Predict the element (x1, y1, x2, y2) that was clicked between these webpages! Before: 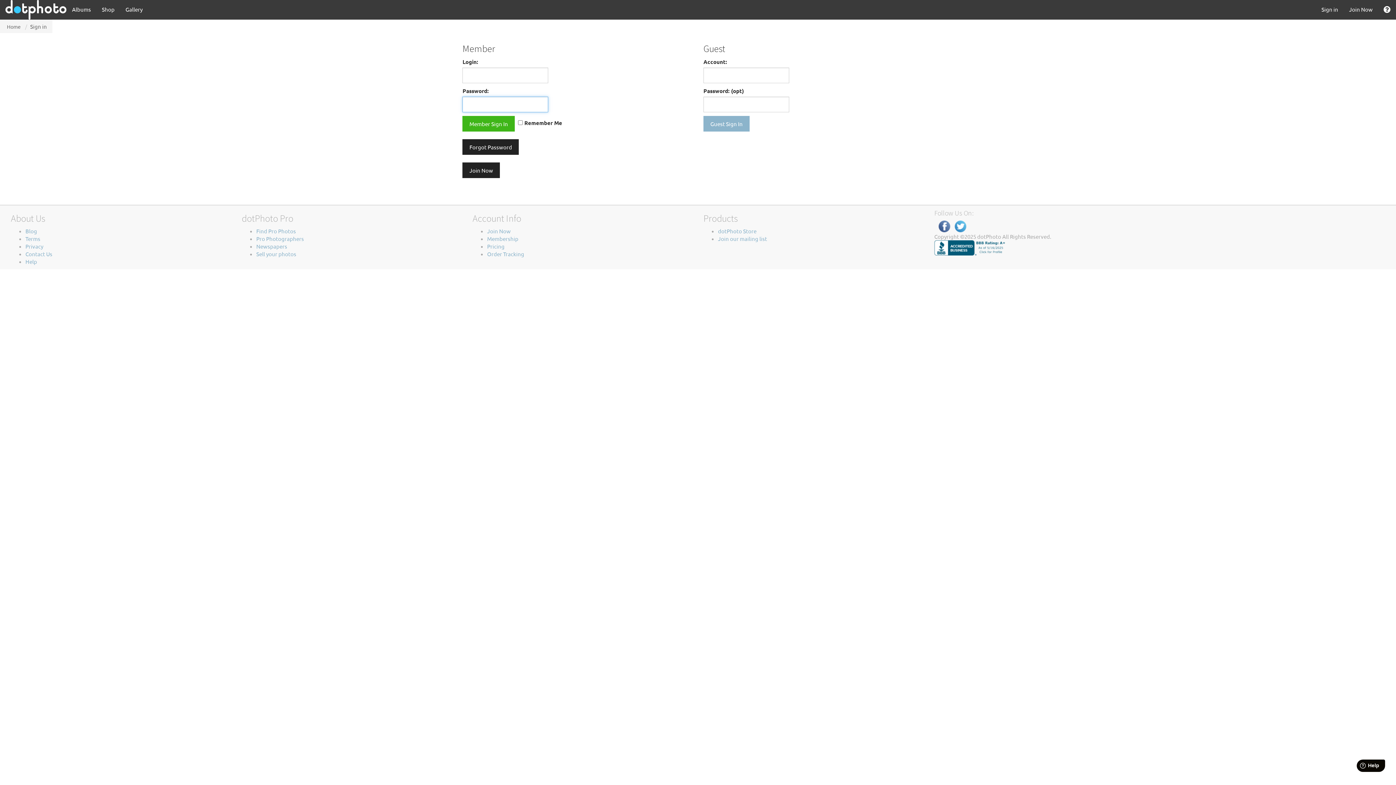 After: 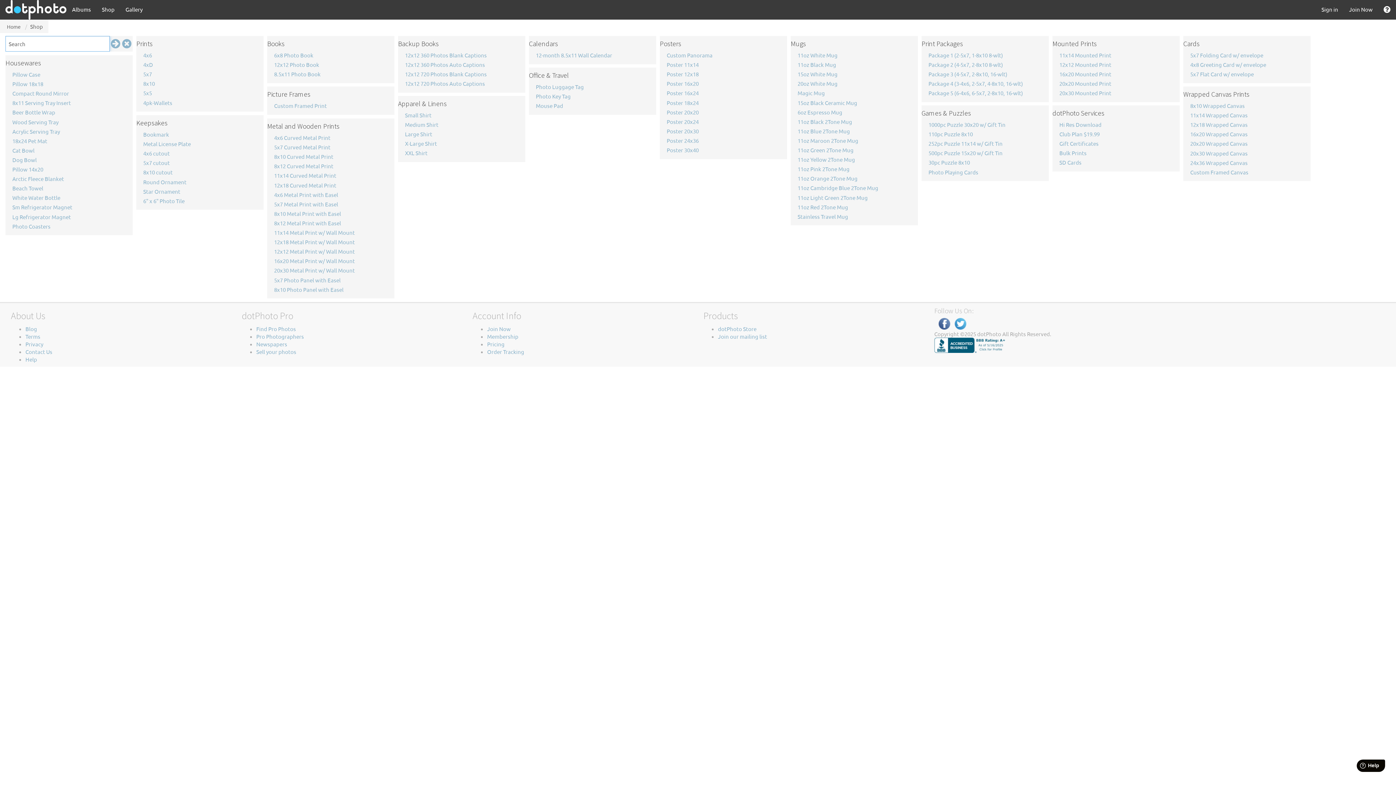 Action: bbox: (718, 227, 756, 234) label: dotPhoto Store